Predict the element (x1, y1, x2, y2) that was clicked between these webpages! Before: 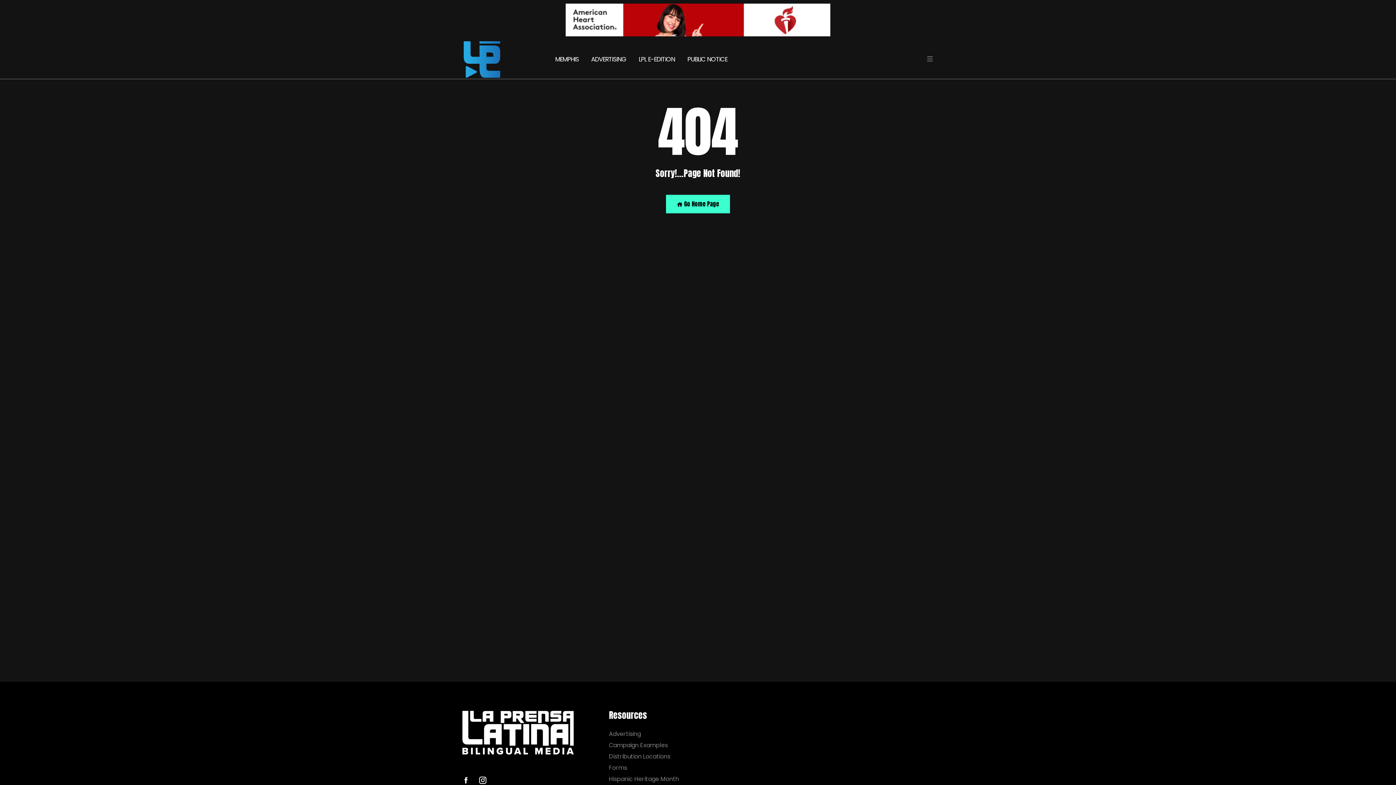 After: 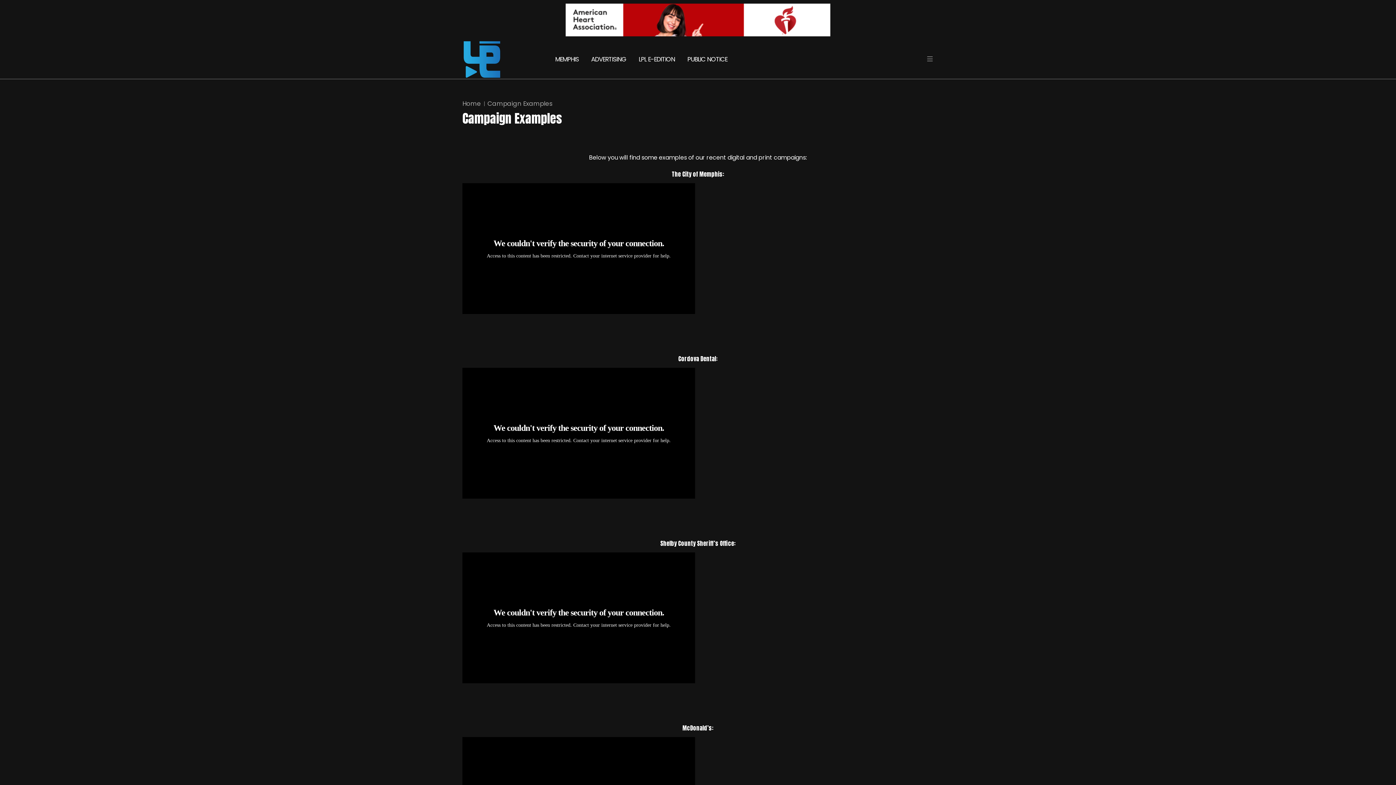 Action: bbox: (609, 742, 693, 749) label: Campaign Examples